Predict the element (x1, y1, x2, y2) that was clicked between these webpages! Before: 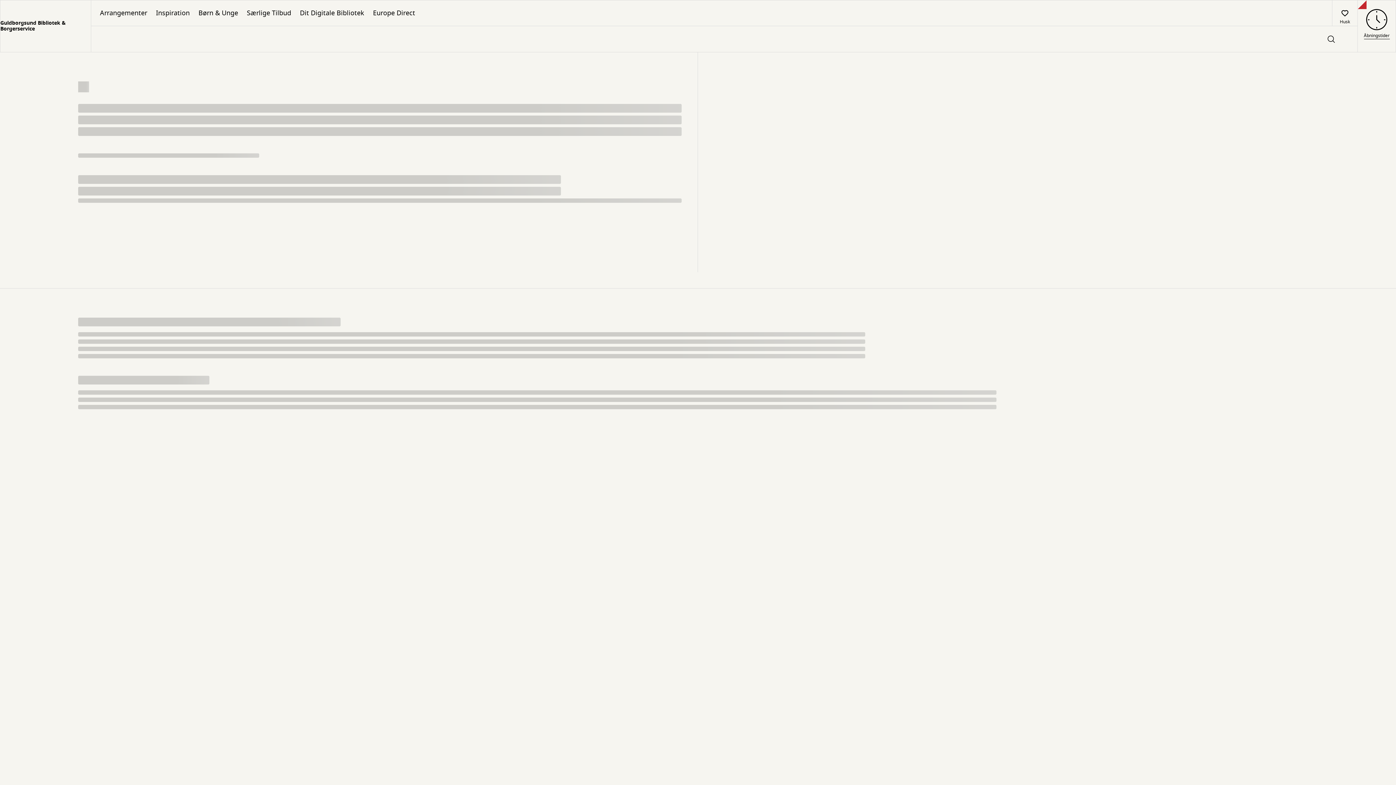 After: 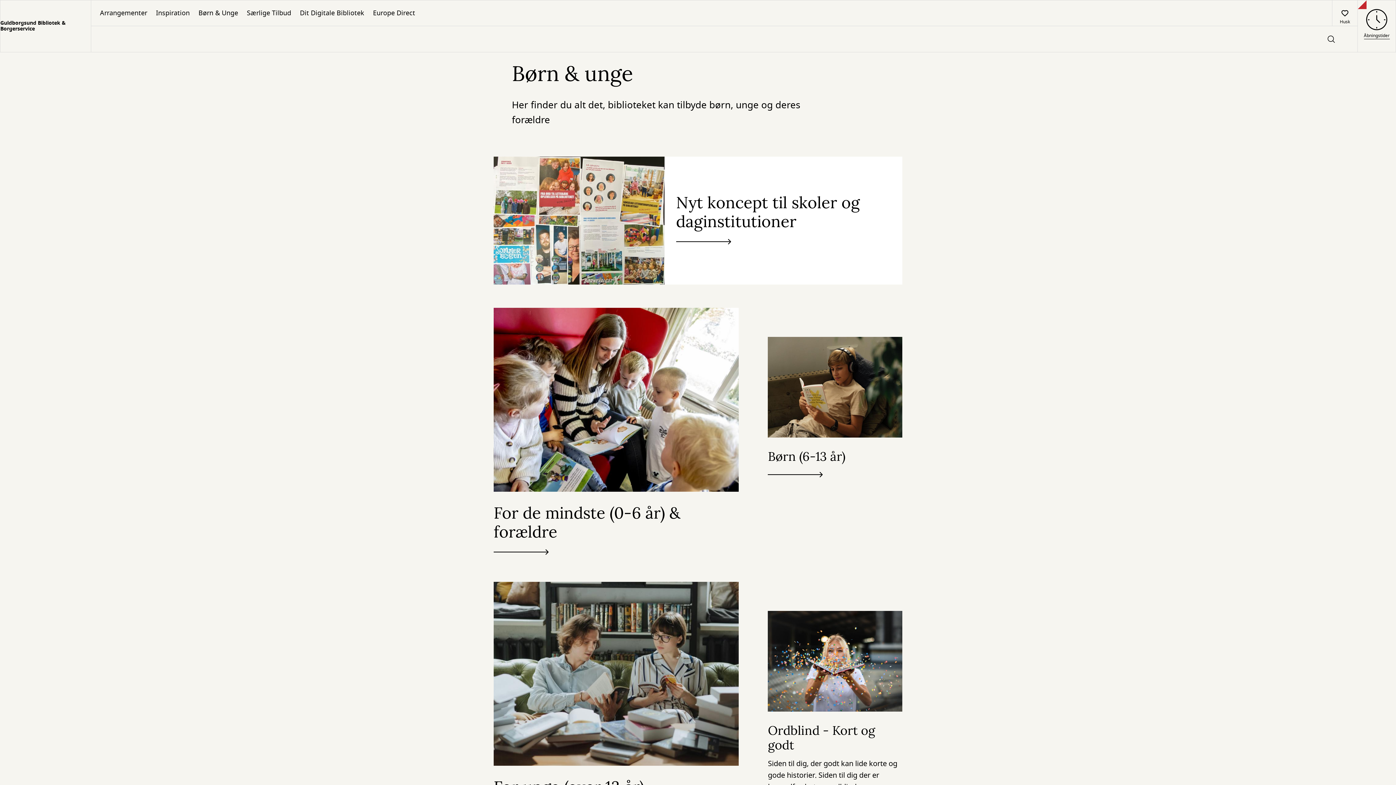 Action: bbox: (194, 0, 242, 25) label: Børn & Unge